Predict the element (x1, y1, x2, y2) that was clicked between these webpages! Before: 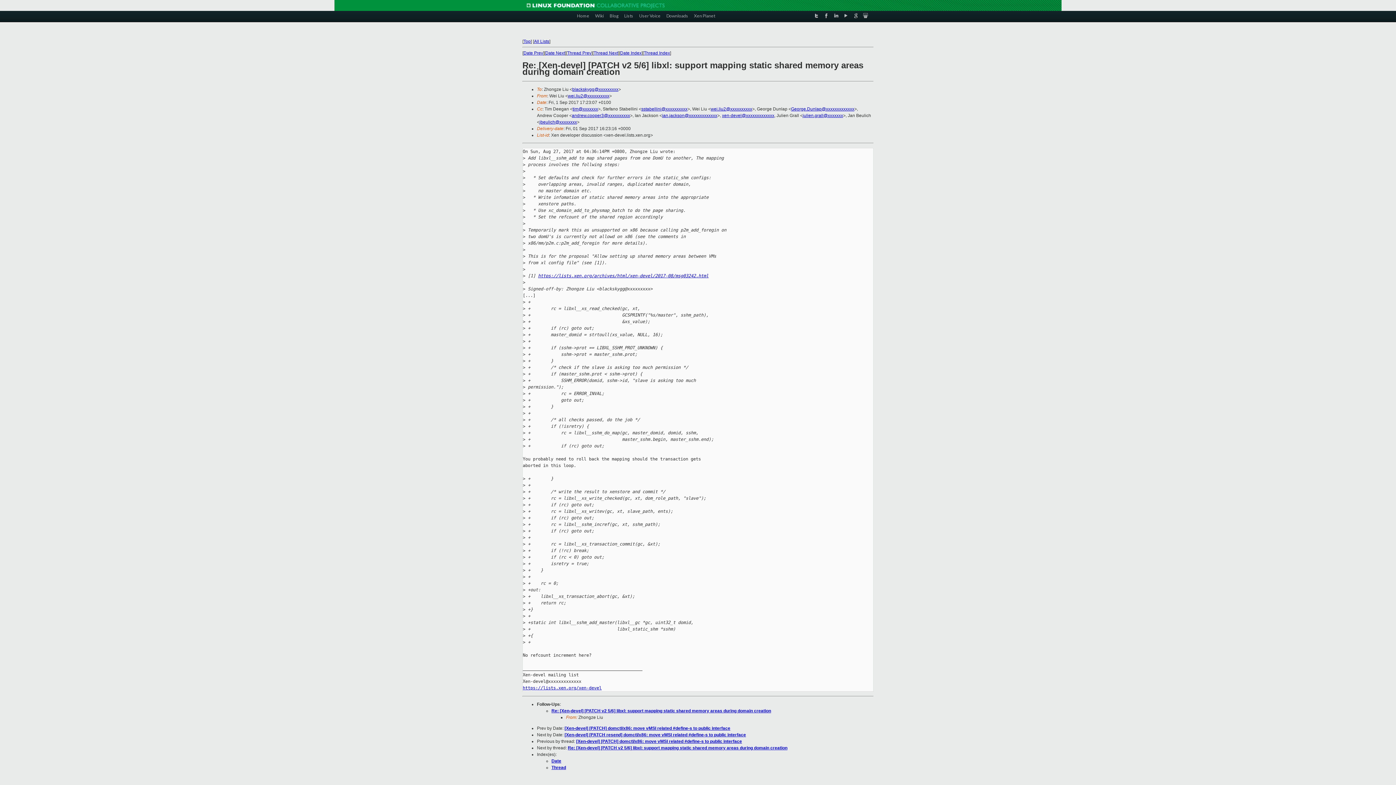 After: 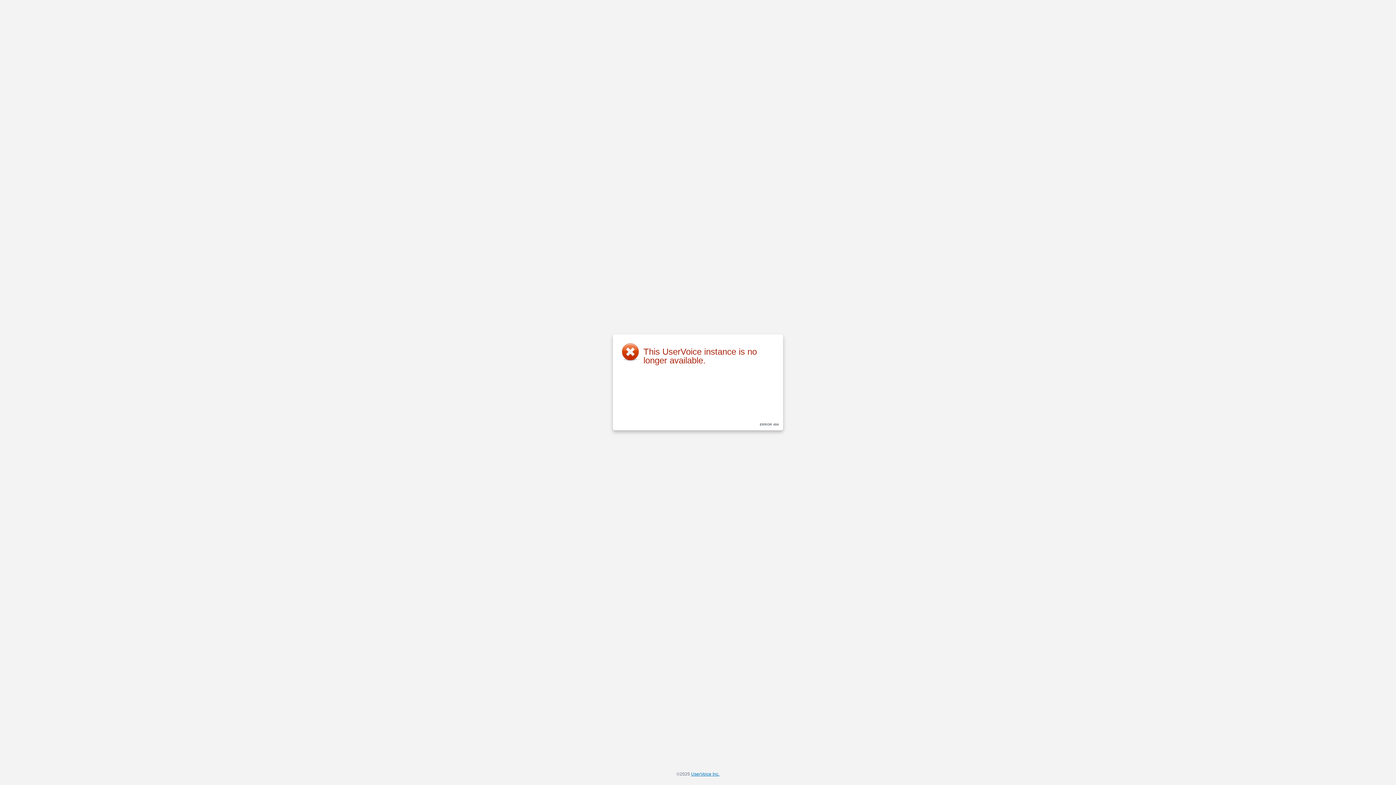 Action: label: User Voice bbox: (639, 10, 660, 20)